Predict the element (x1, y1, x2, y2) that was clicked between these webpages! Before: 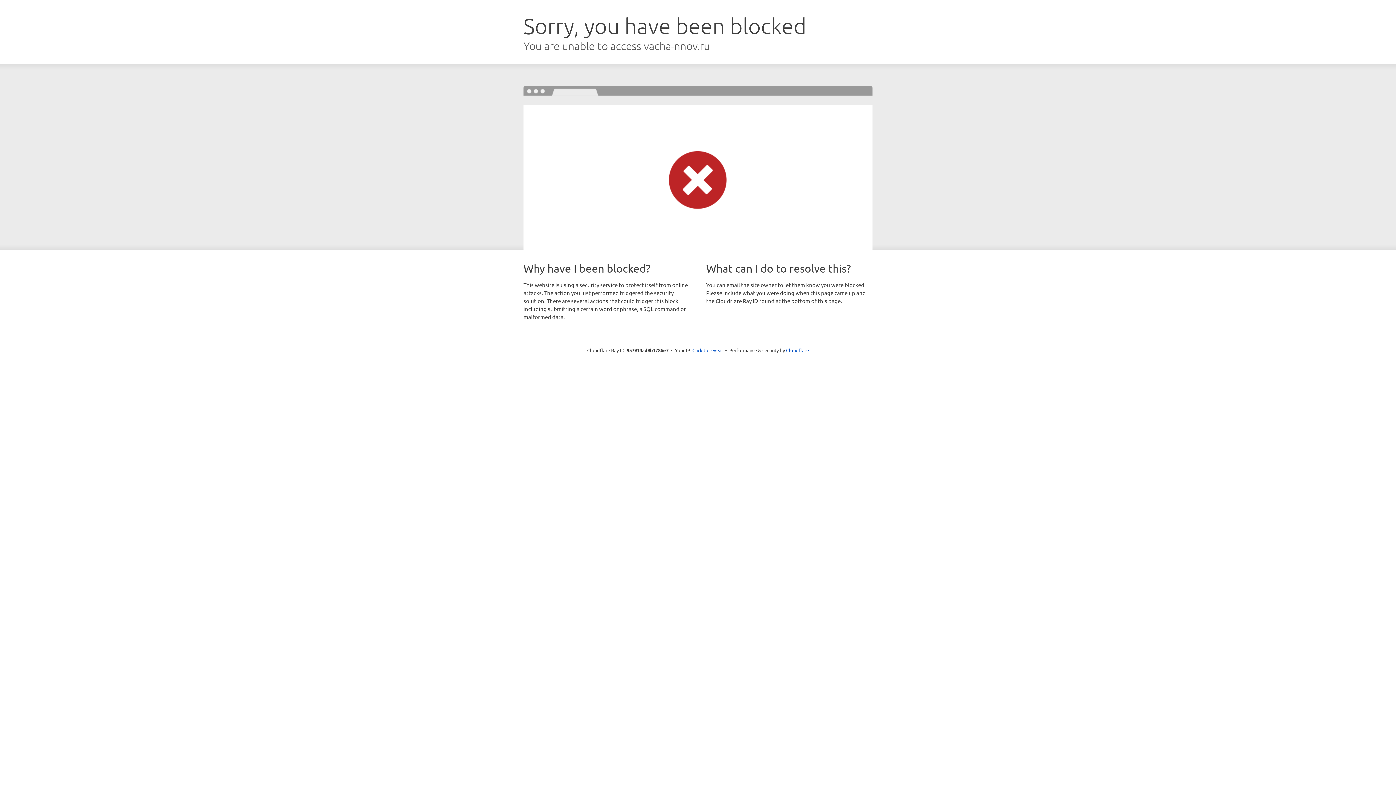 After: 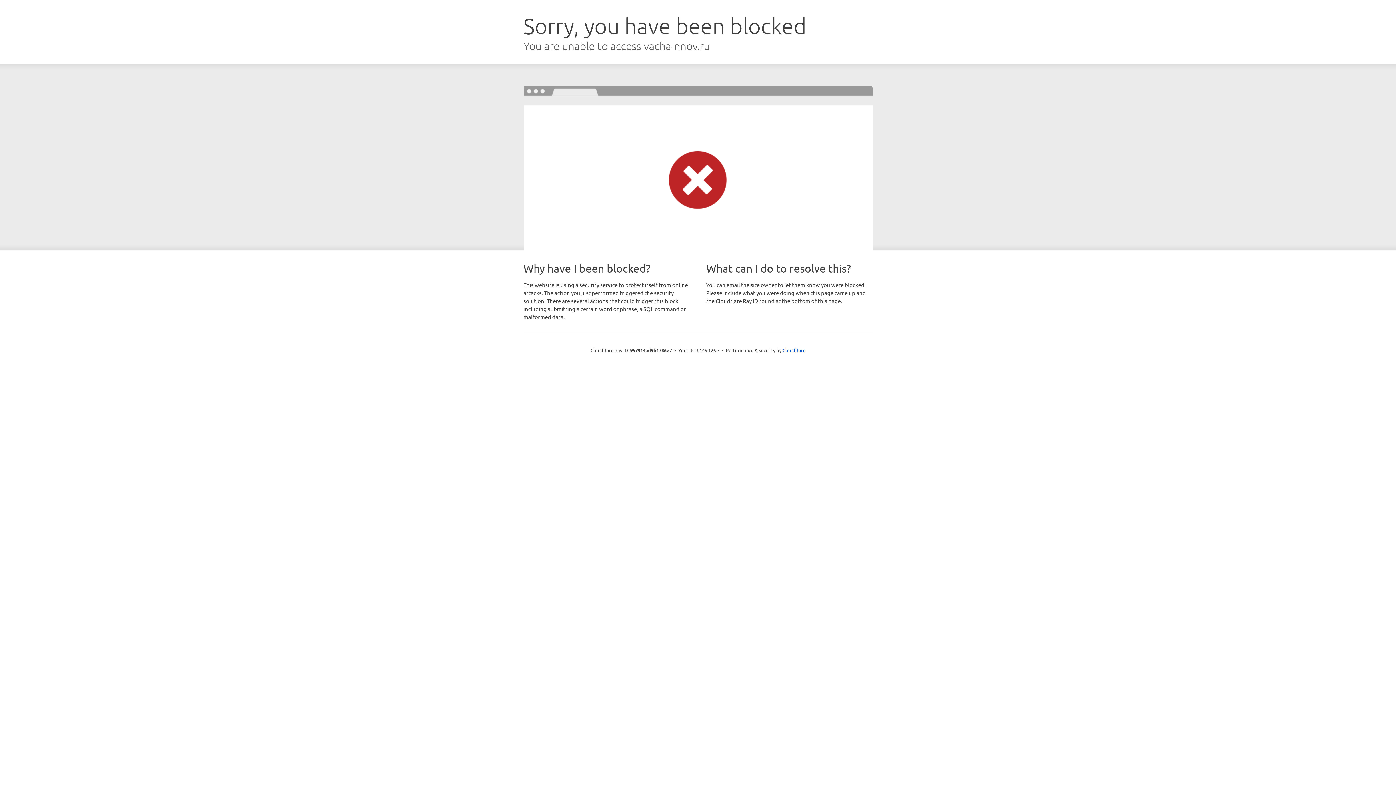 Action: label: Click to reveal bbox: (692, 346, 723, 353)